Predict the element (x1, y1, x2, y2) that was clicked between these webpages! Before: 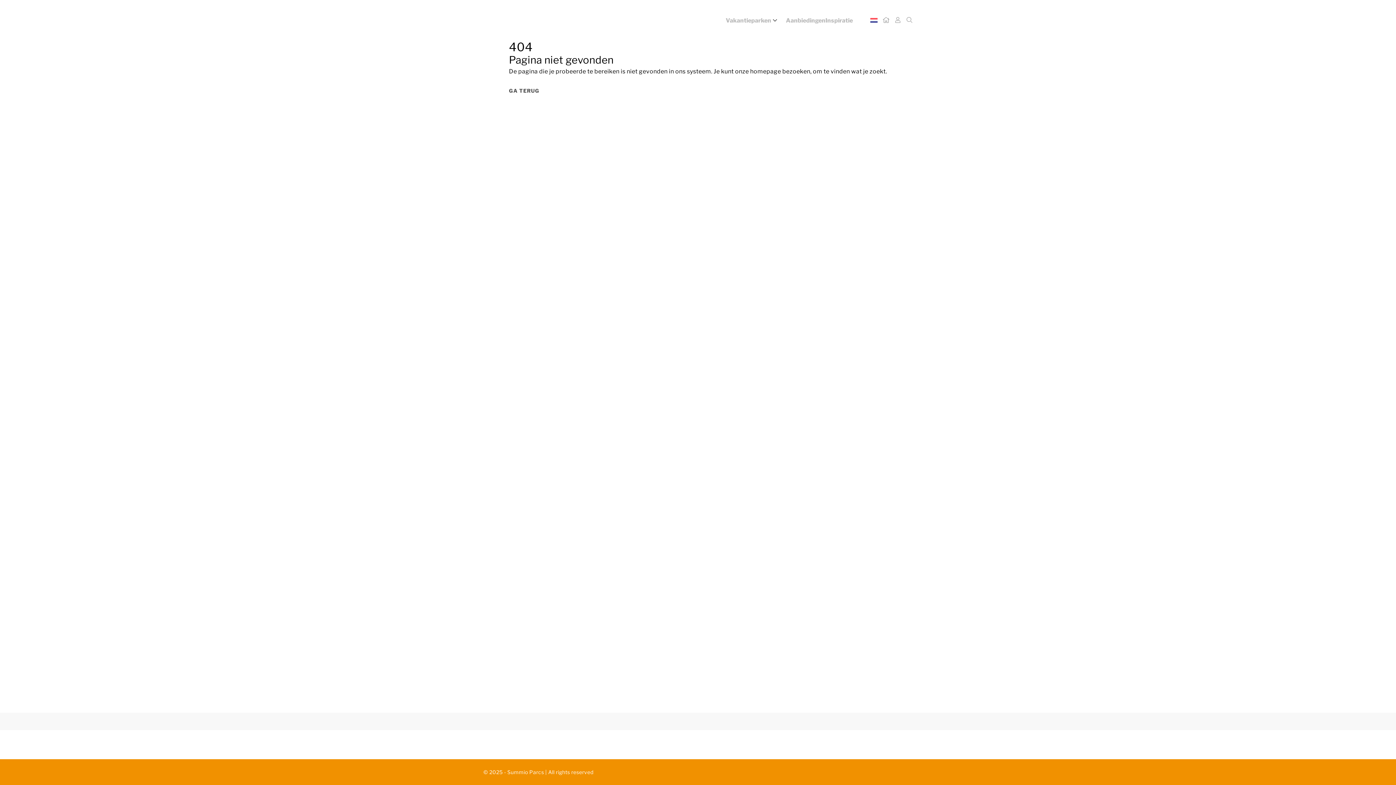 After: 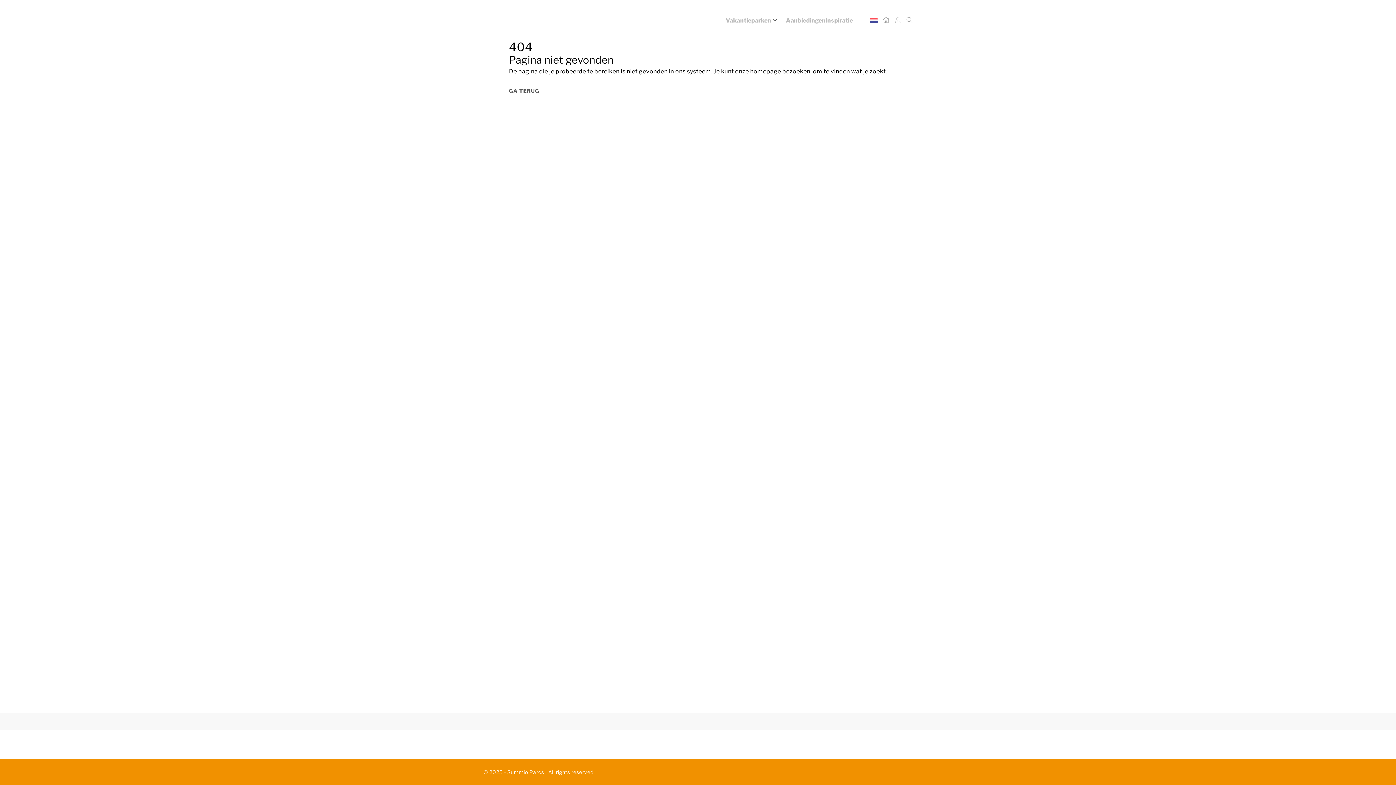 Action: label: Mijn Omgeving bbox: (895, 14, 901, 25)